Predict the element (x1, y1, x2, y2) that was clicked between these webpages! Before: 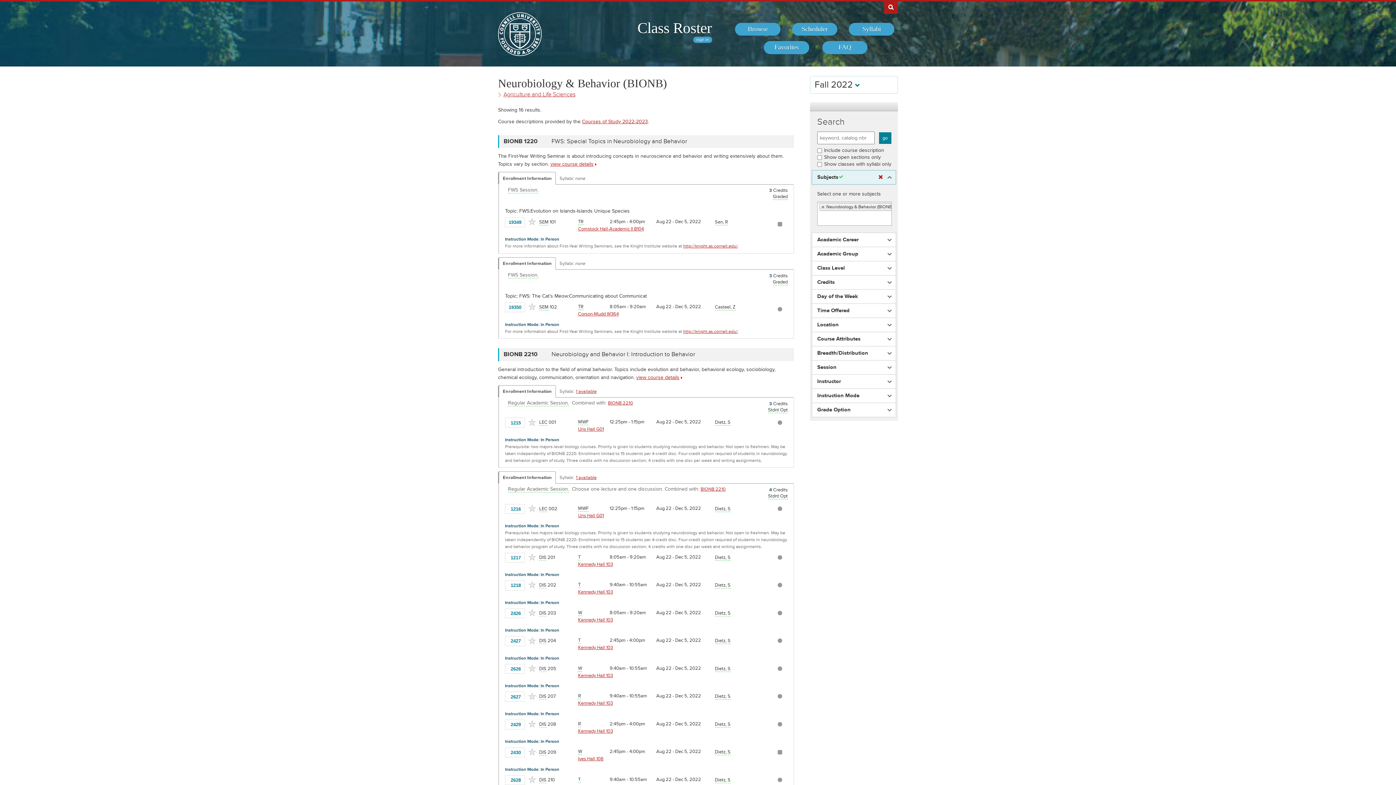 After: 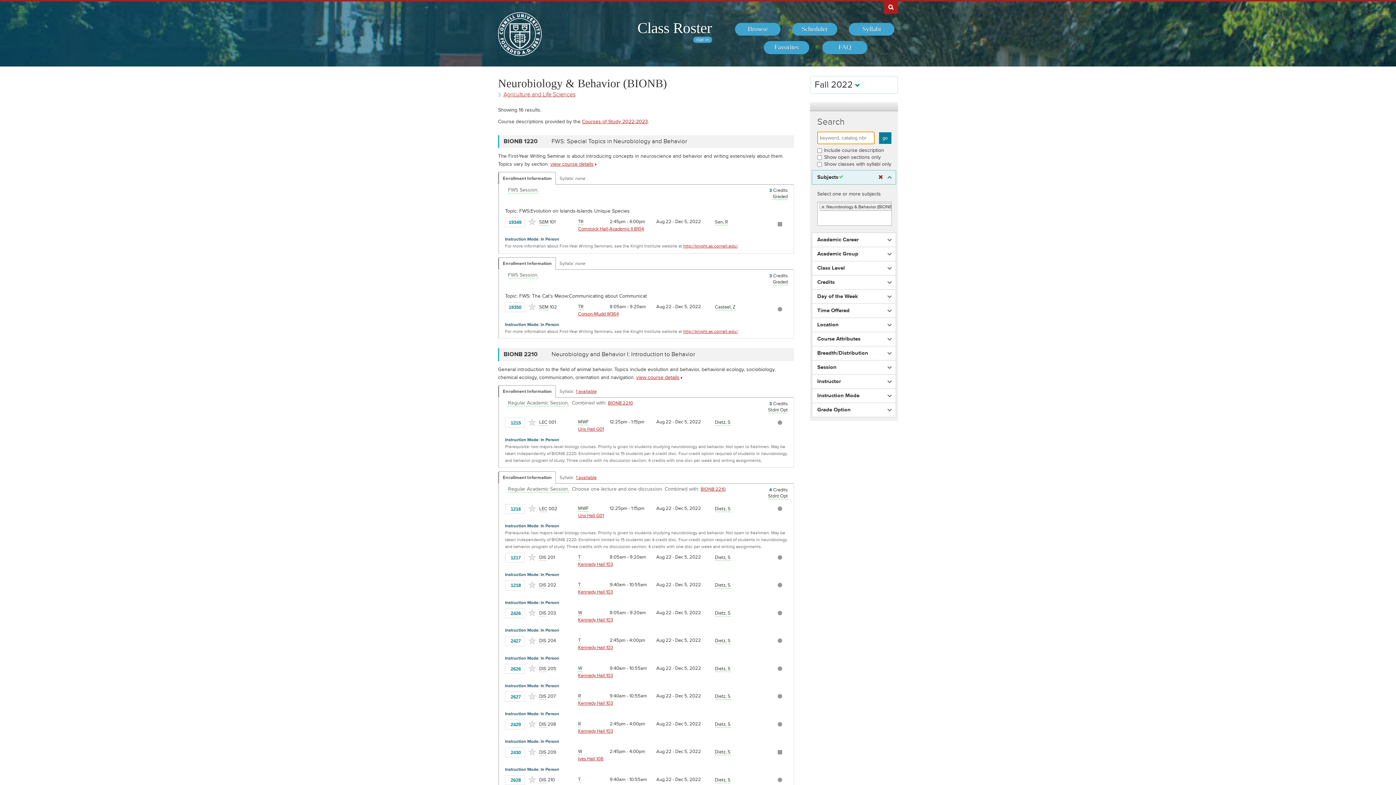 Action: label: Search bbox: (817, 116, 845, 127)